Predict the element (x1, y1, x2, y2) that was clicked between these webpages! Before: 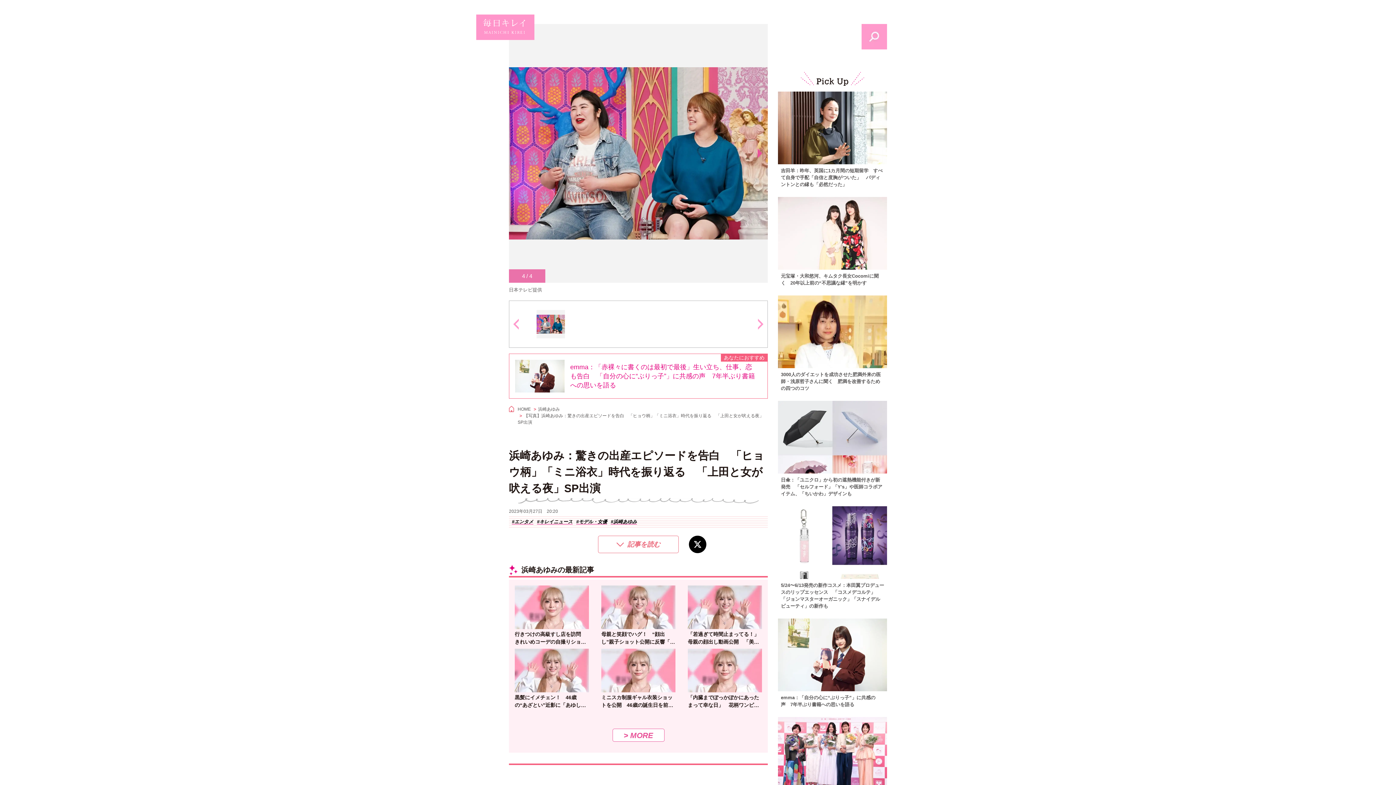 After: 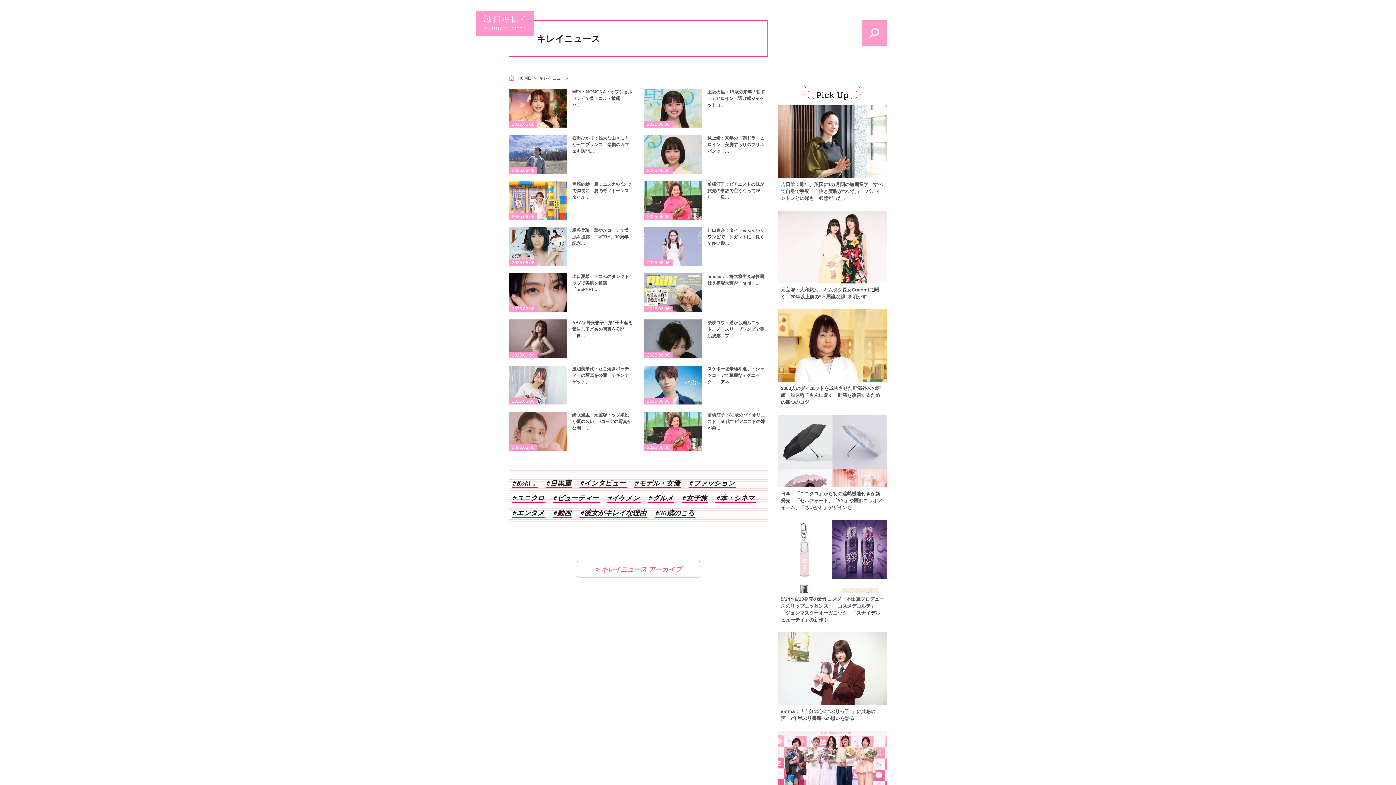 Action: bbox: (537, 519, 572, 524) label: #キレイニュース